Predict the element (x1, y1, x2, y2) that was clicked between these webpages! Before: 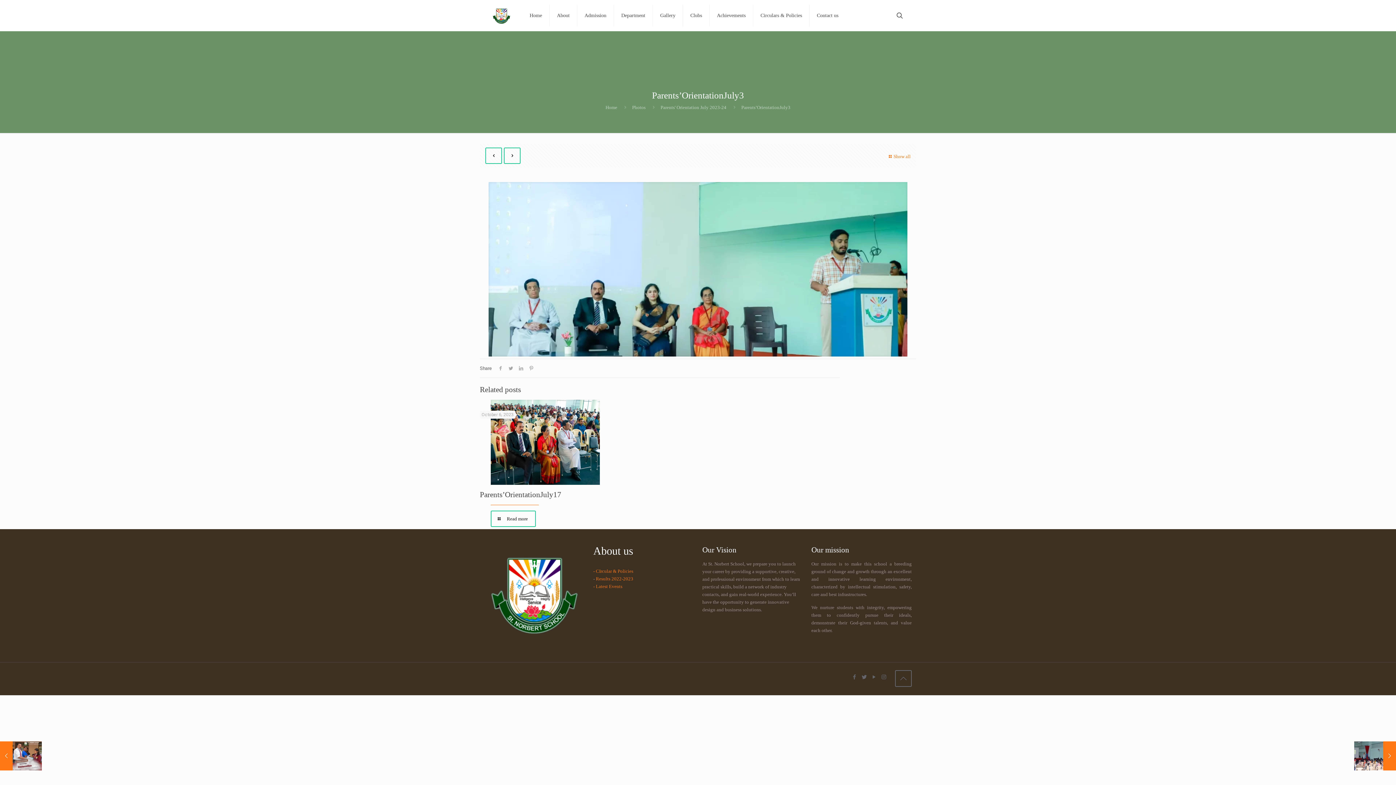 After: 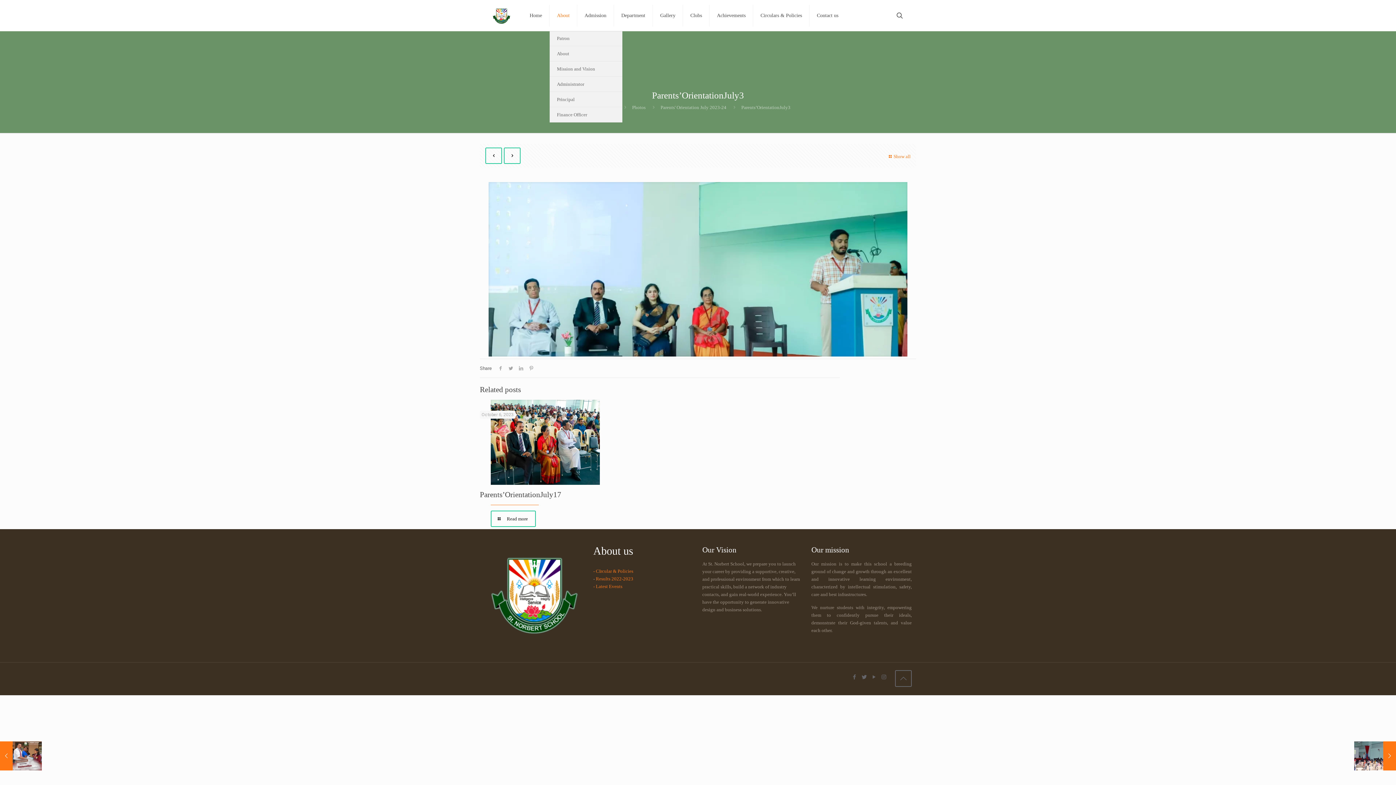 Action: label: About bbox: (549, 0, 577, 30)